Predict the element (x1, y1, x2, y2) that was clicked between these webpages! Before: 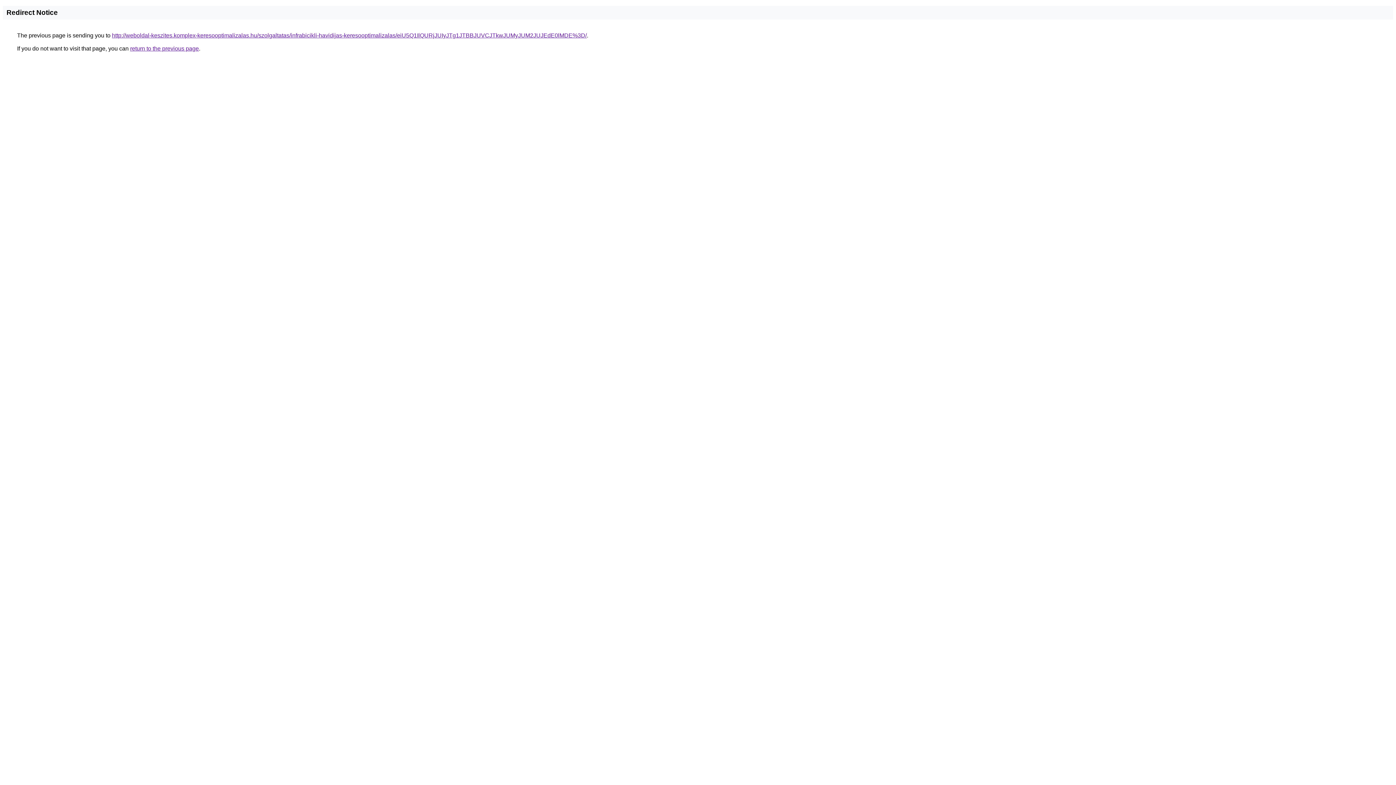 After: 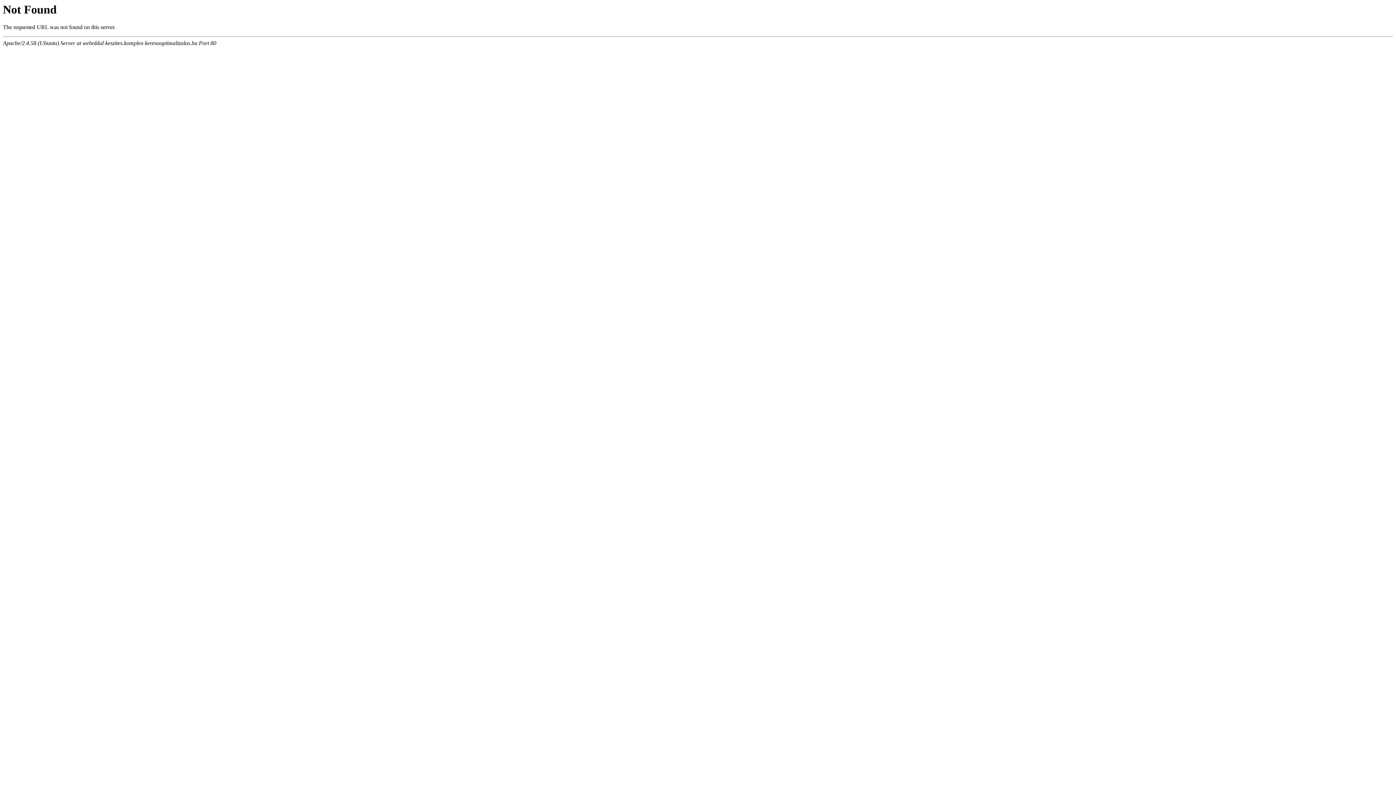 Action: label: http://weboldal-keszites.komplex-keresooptimalizalas.hu/szolgaltatas/infrabicikli-havidijas-keresooptimalizalas/eiU5Q1IlQURjJUIyJTg1JTBBJUVCJTkwJUMyJUM2JUJEdE0lMDE%3D/ bbox: (112, 32, 586, 38)